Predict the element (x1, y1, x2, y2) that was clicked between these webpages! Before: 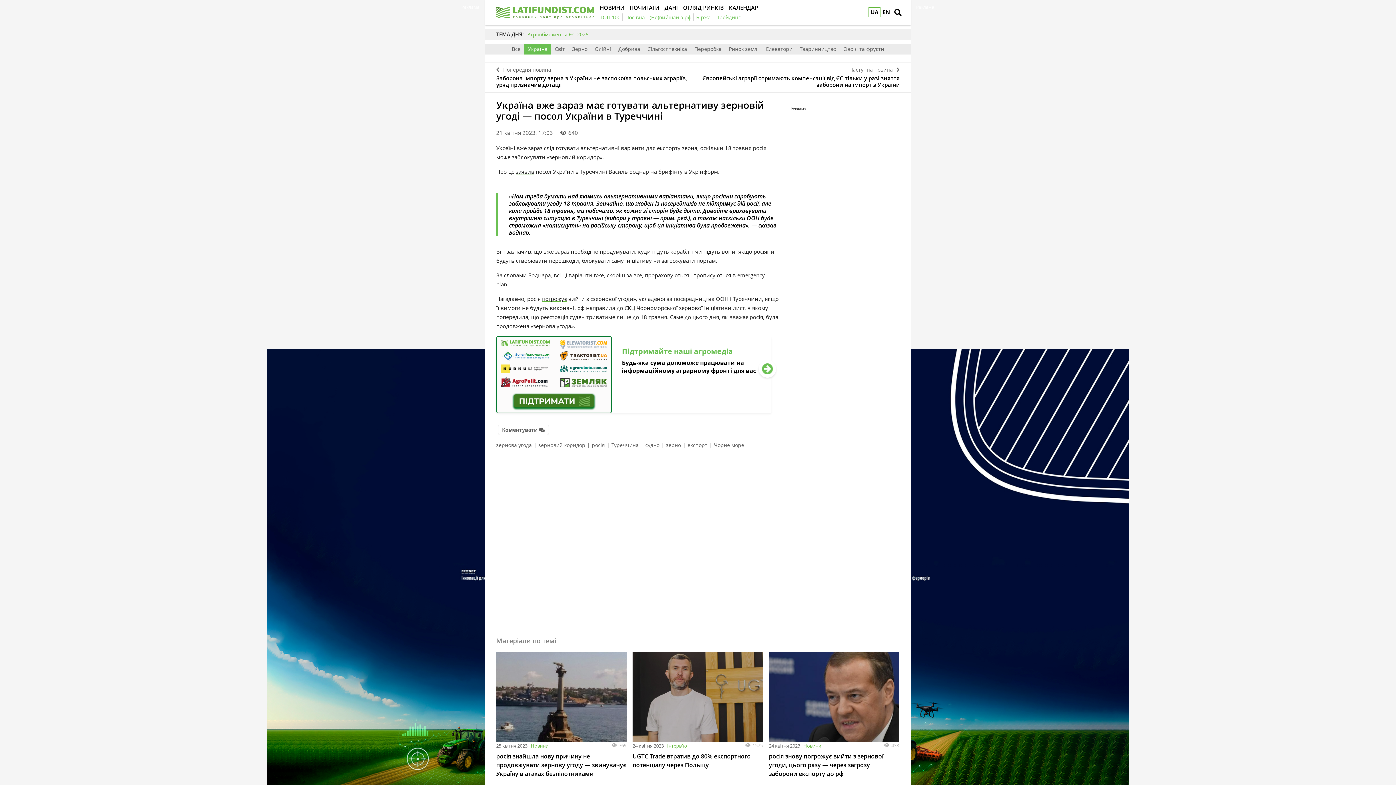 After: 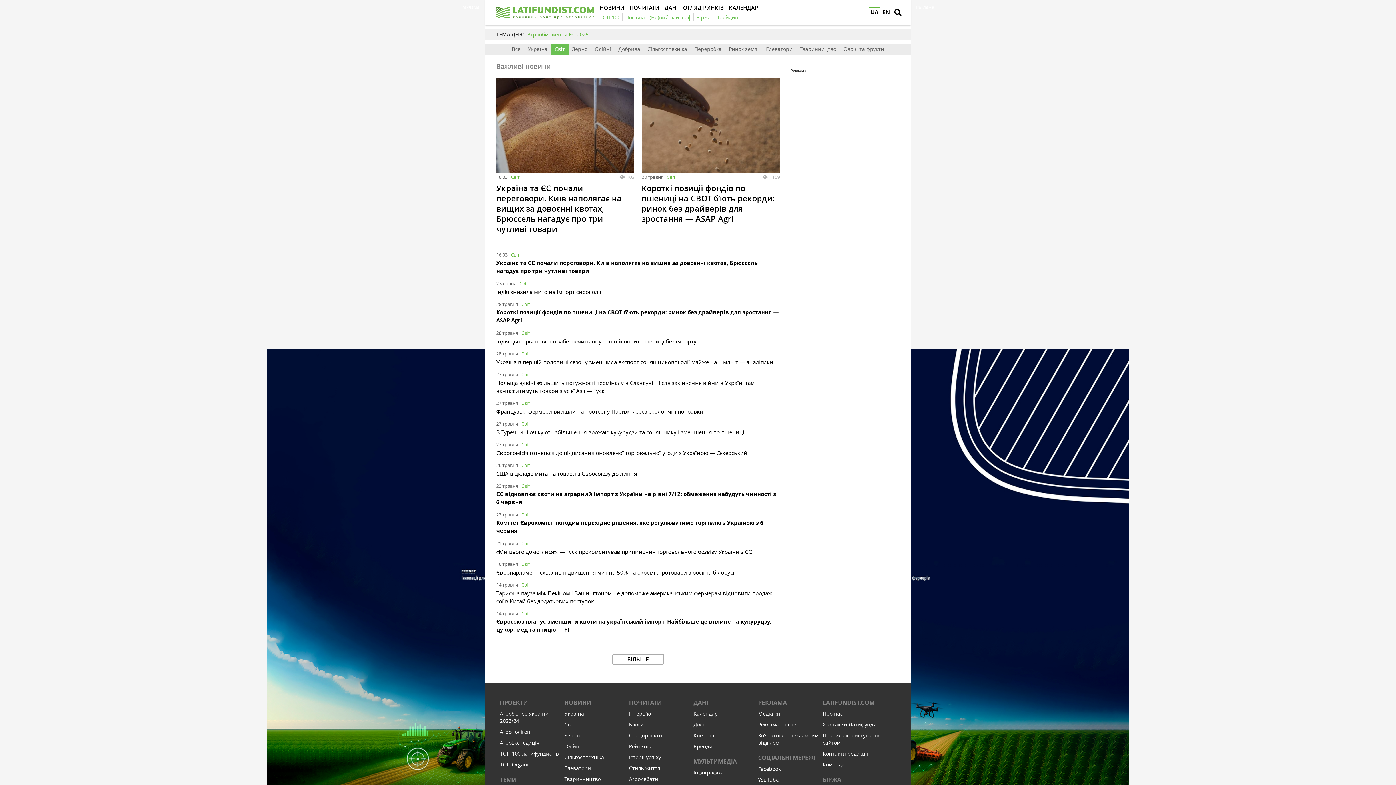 Action: bbox: (551, 43, 568, 54) label: Світ